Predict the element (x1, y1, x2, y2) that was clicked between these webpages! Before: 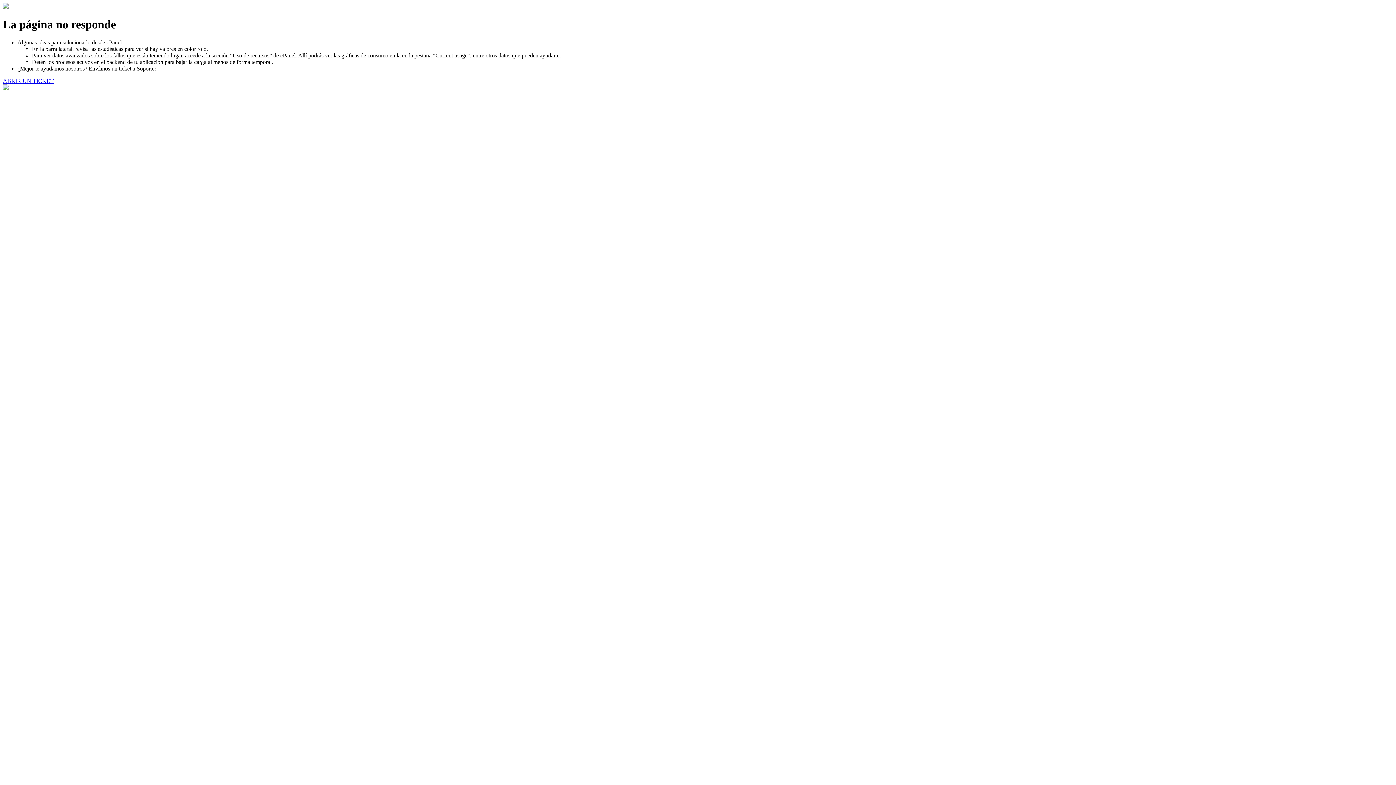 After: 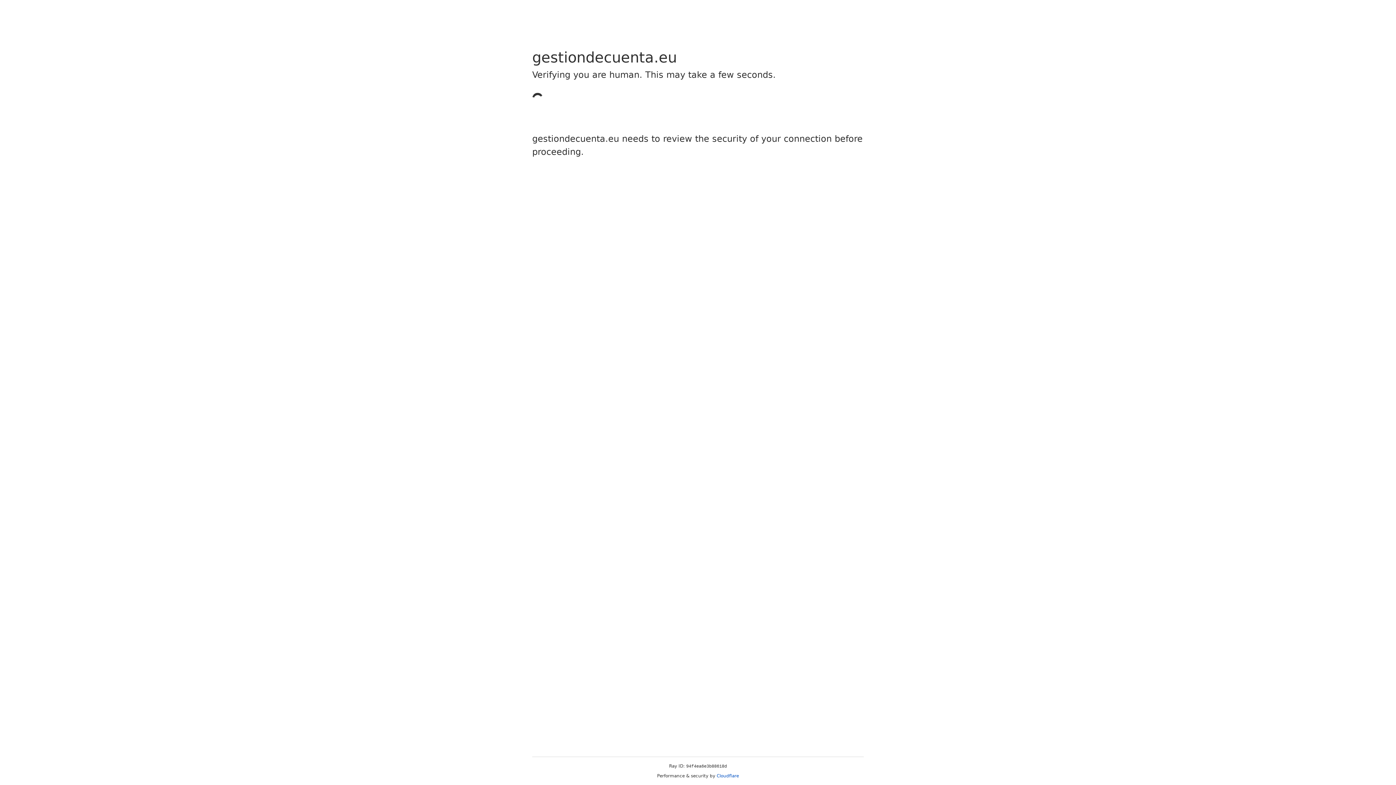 Action: label: ABRIR UN TICKET bbox: (2, 77, 53, 83)